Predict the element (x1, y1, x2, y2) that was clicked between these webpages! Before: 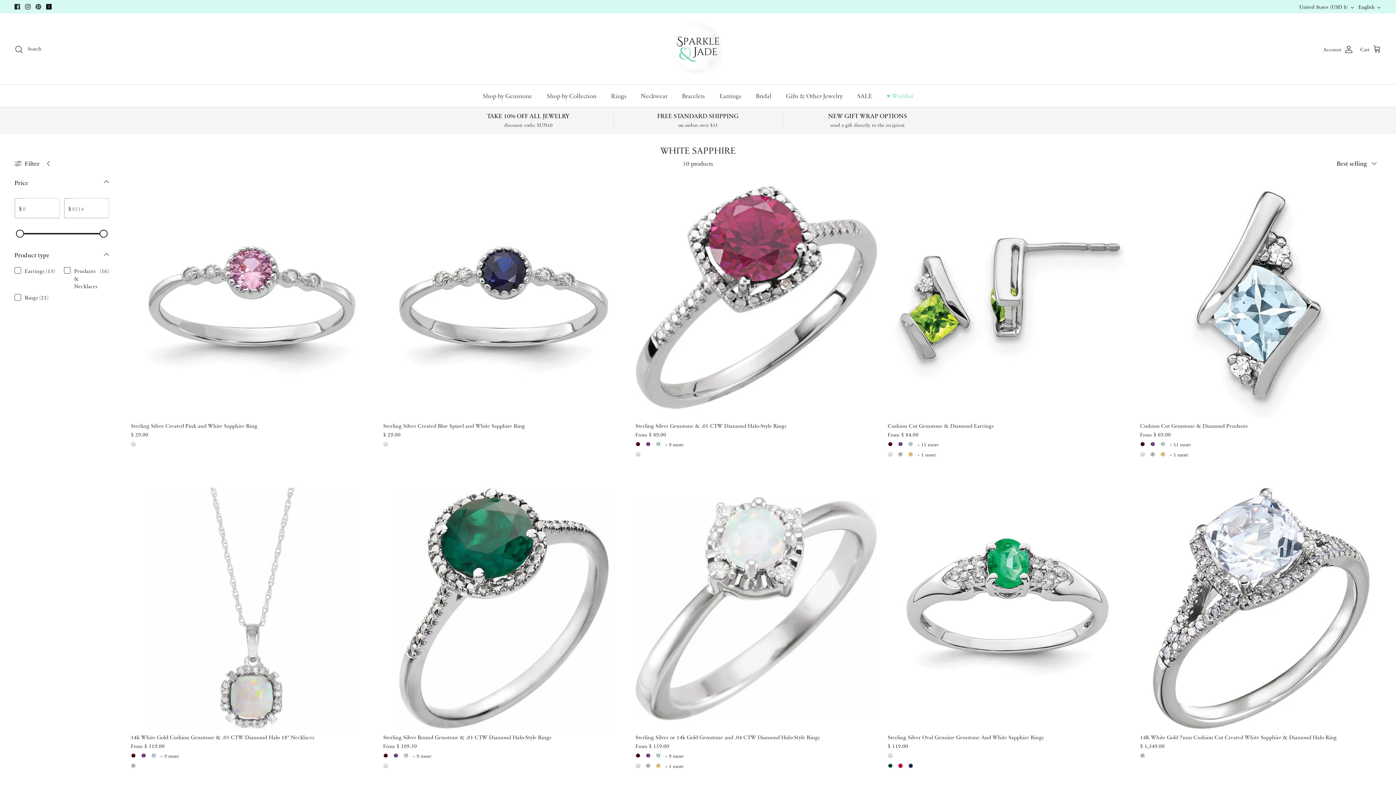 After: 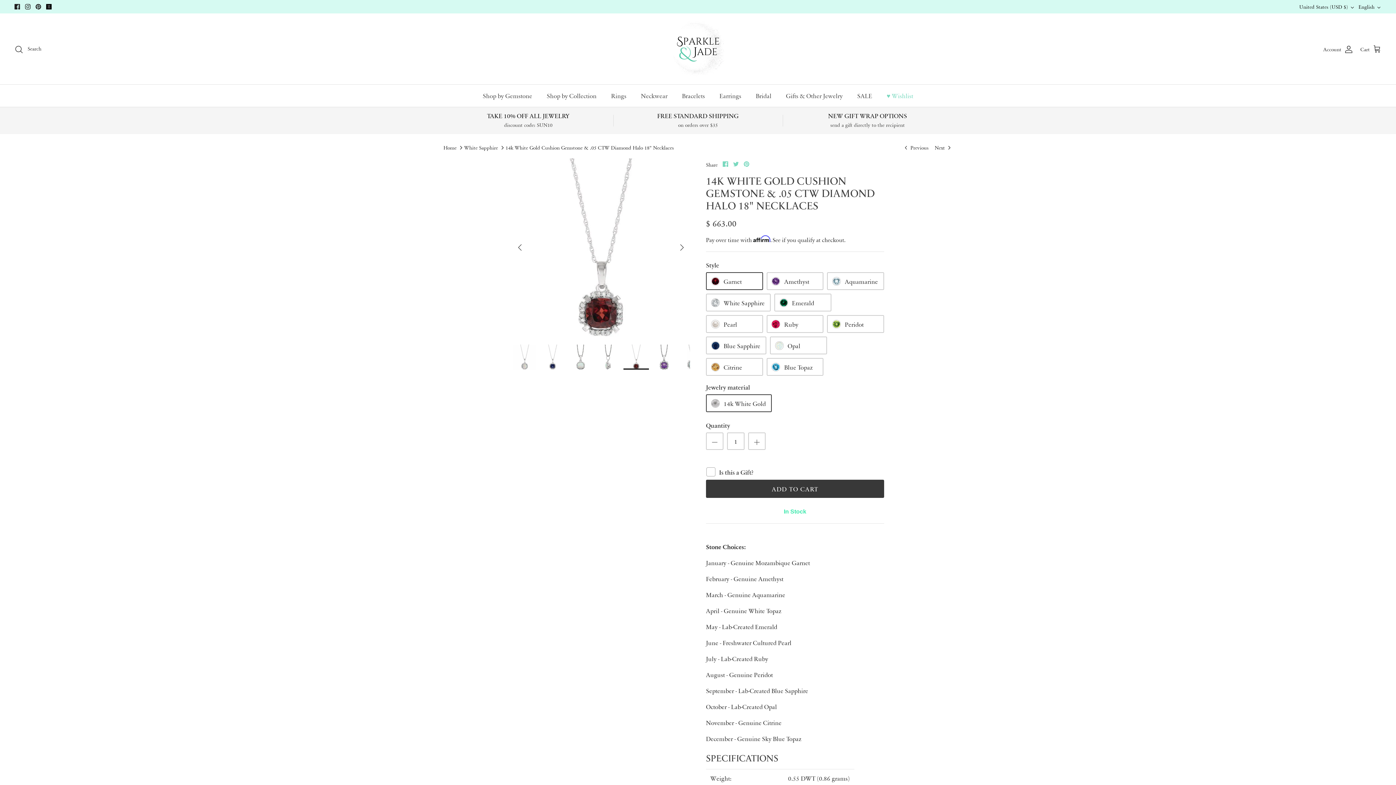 Action: label: 14k White Gold Cushion Gemstone & .05 CTW Diamond Halo 18" Necklaces
From
$ 519.00 bbox: (130, 732, 372, 750)